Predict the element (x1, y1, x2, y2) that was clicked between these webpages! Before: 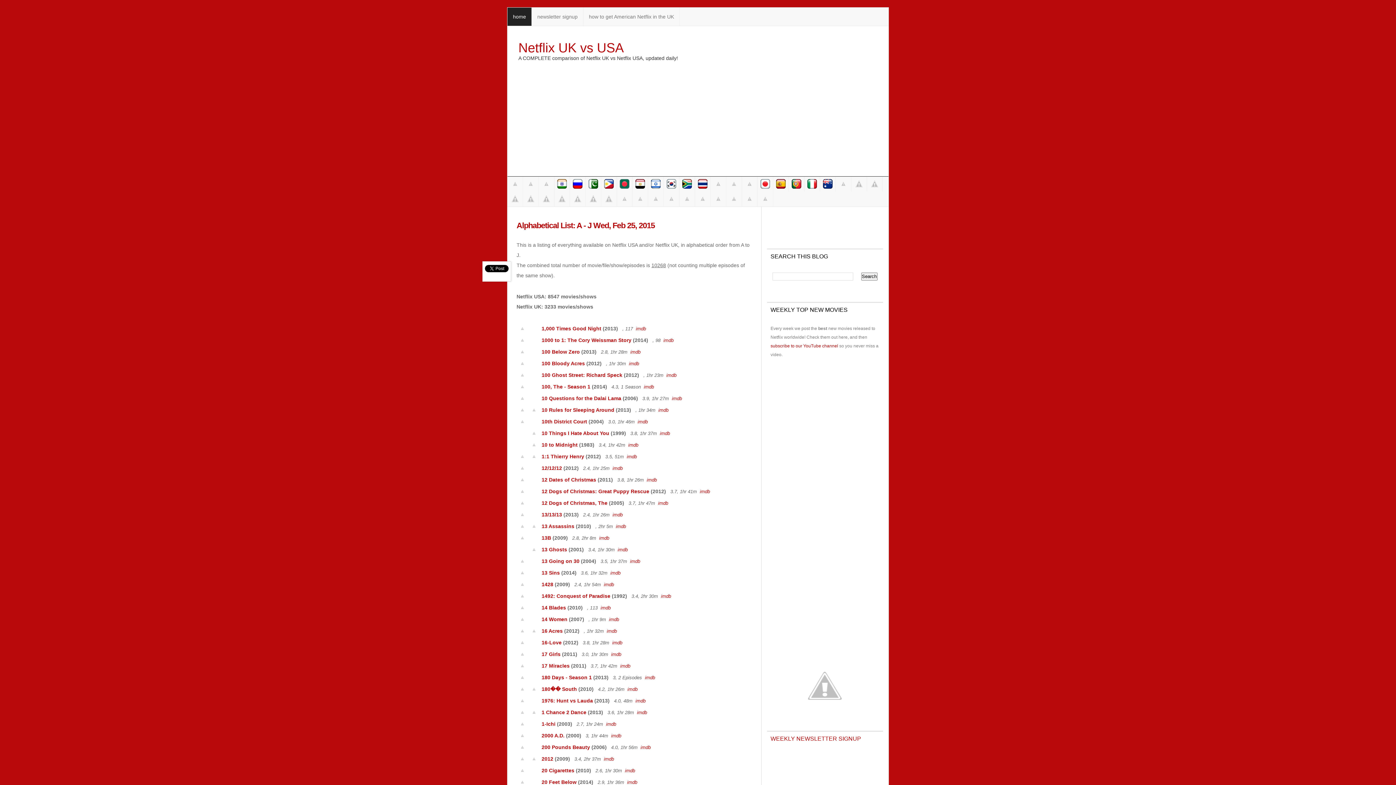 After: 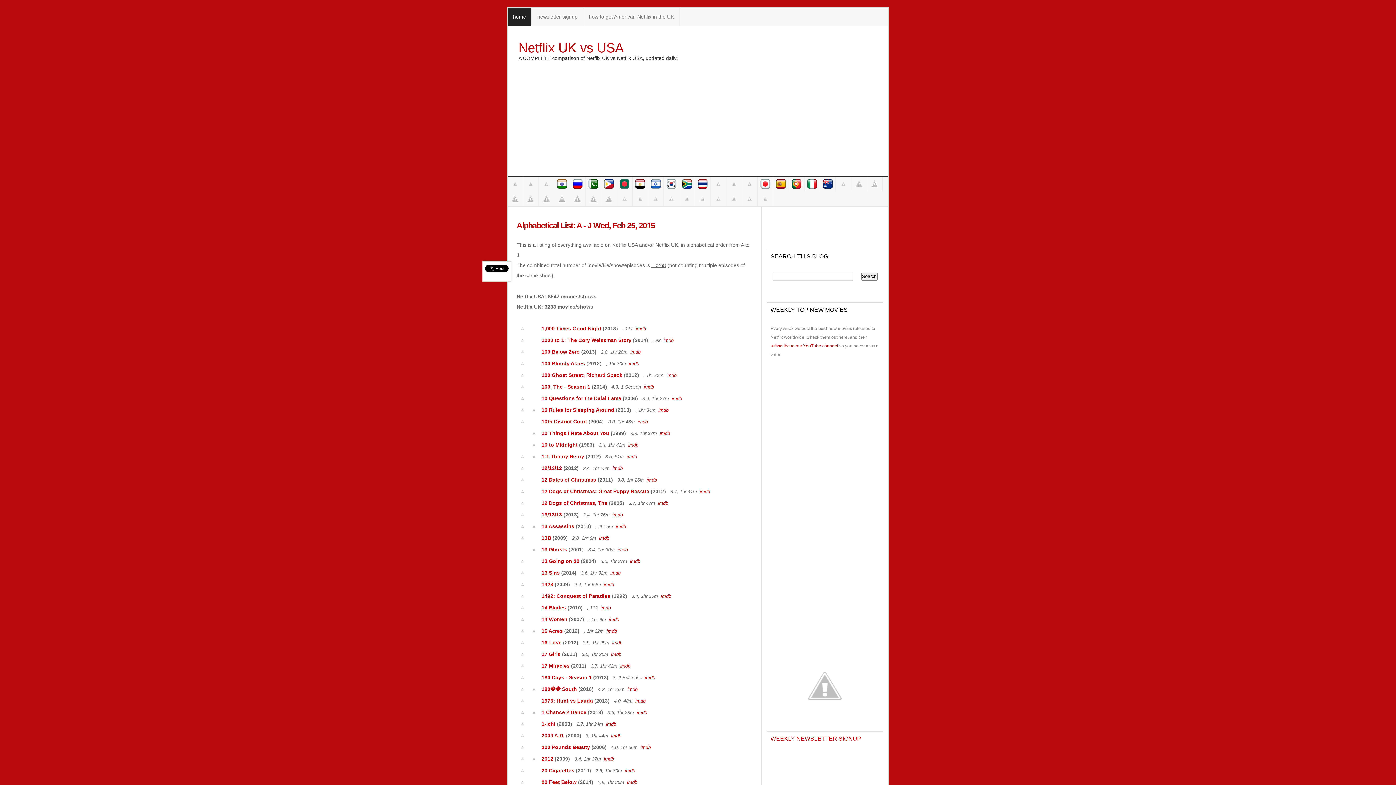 Action: label: imdb bbox: (635, 698, 645, 704)